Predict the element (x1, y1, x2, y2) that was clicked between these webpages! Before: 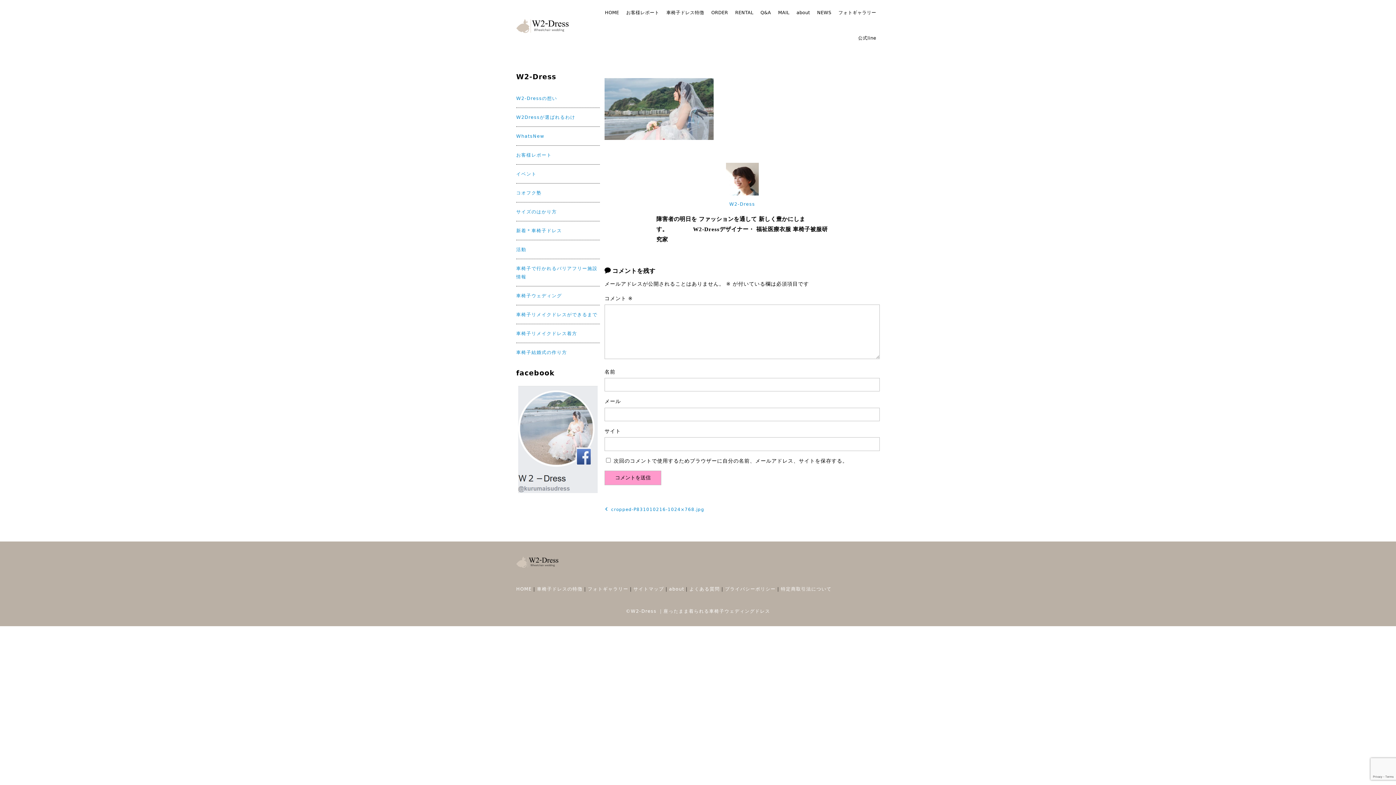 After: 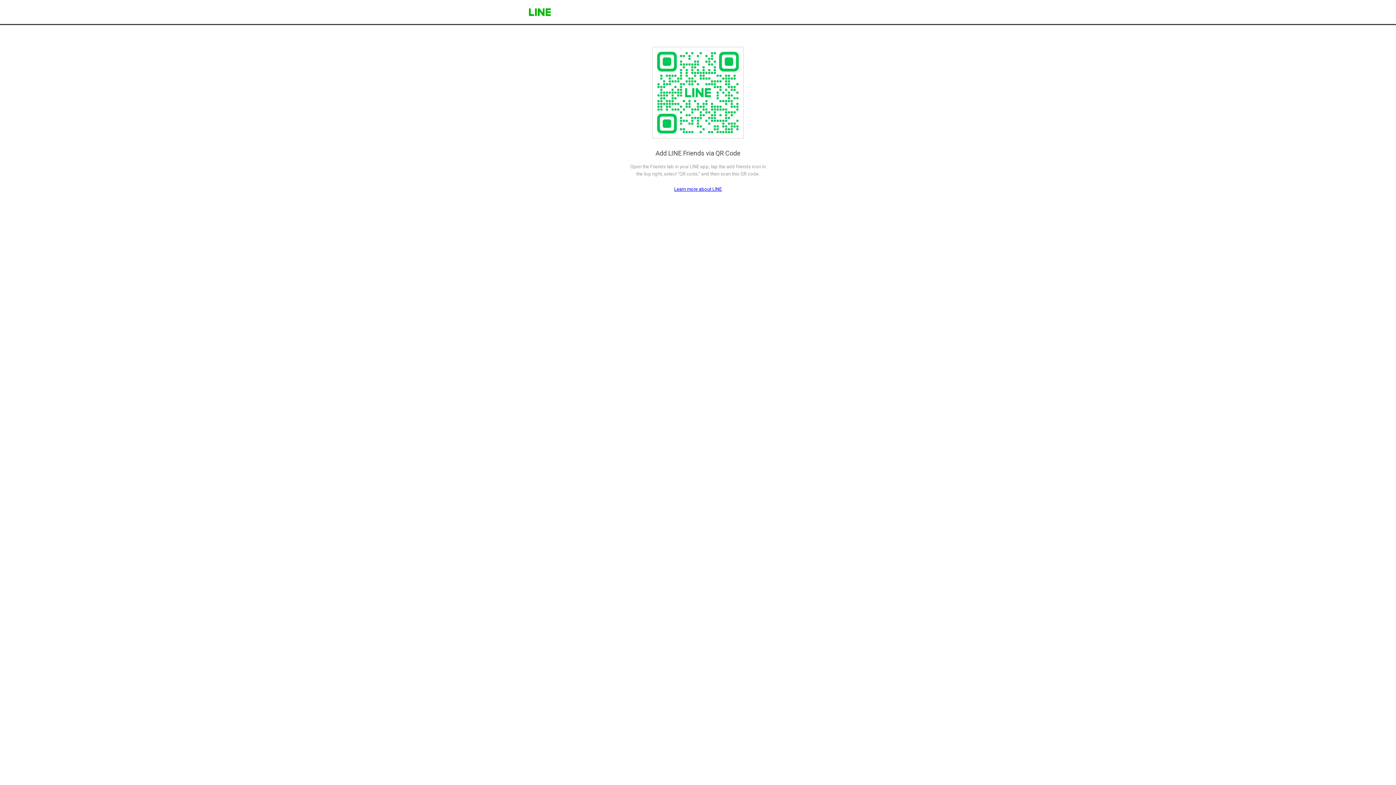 Action: bbox: (854, 25, 880, 50) label: 公式line